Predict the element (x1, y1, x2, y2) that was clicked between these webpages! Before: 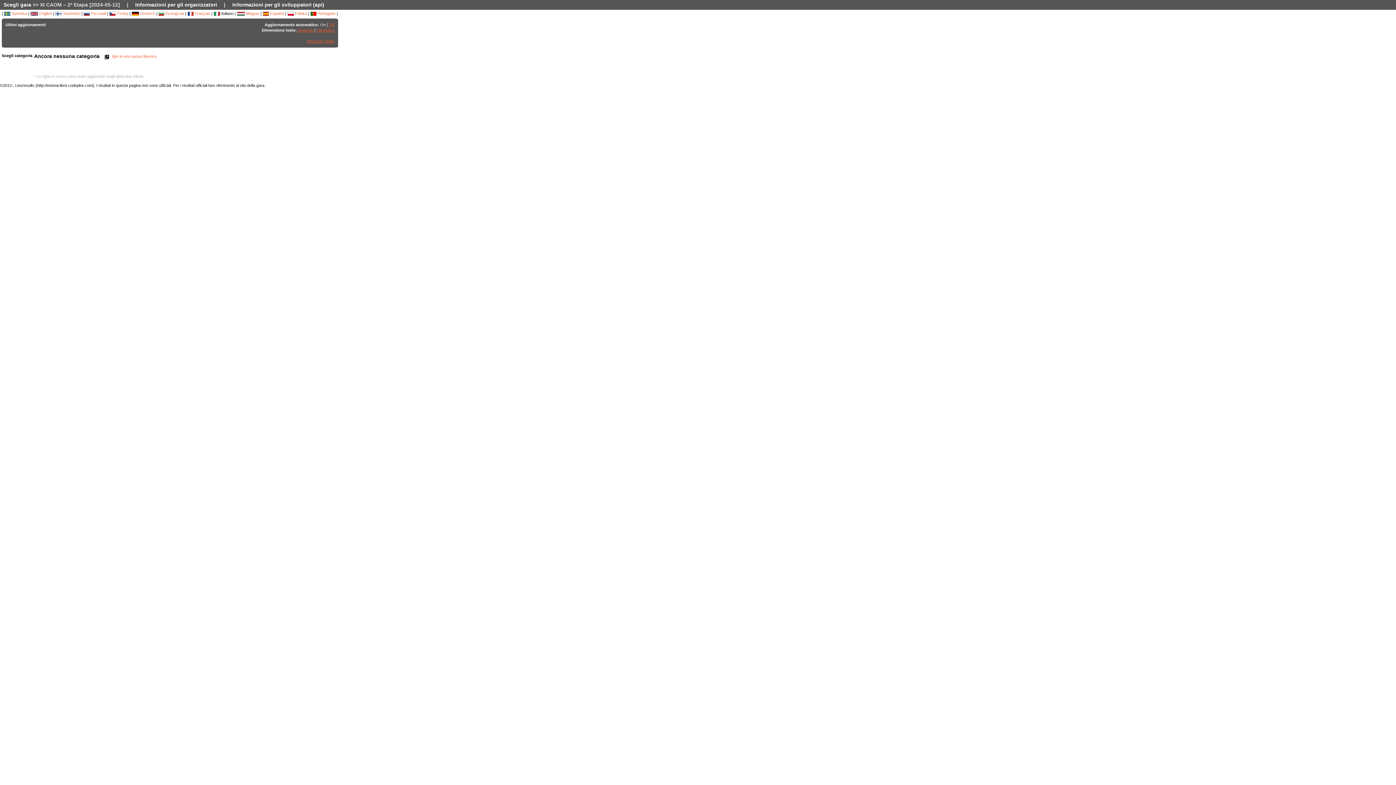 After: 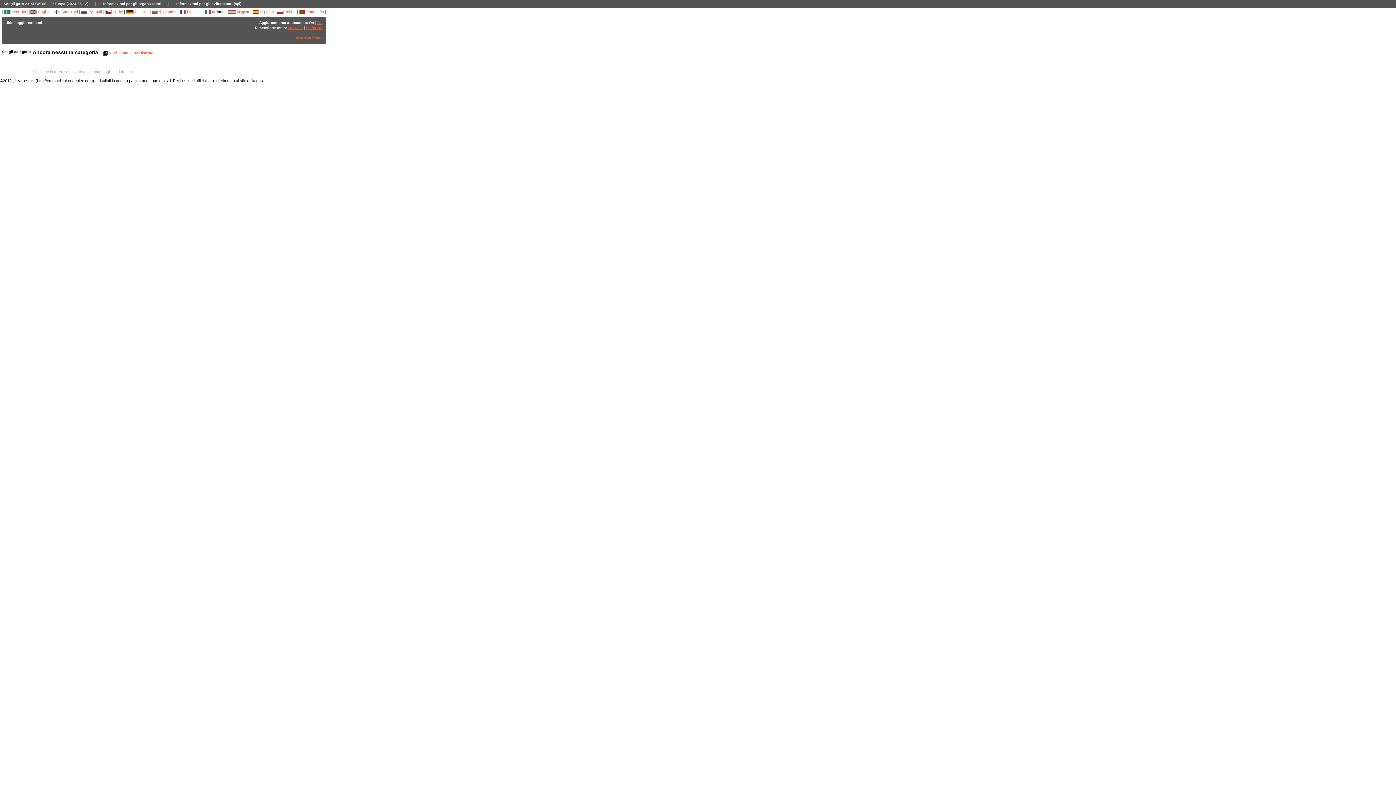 Action: label: Diminuisci bbox: (316, 28, 334, 32)